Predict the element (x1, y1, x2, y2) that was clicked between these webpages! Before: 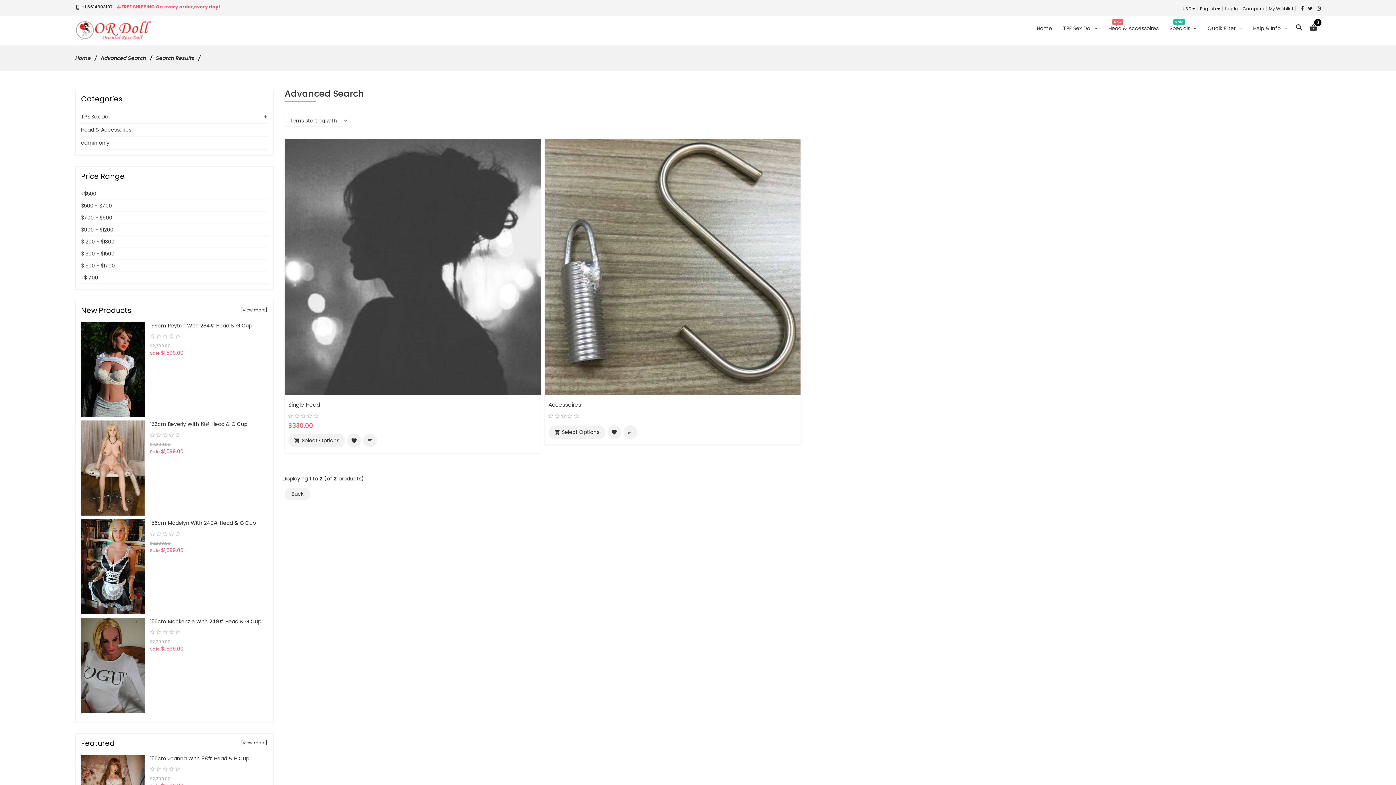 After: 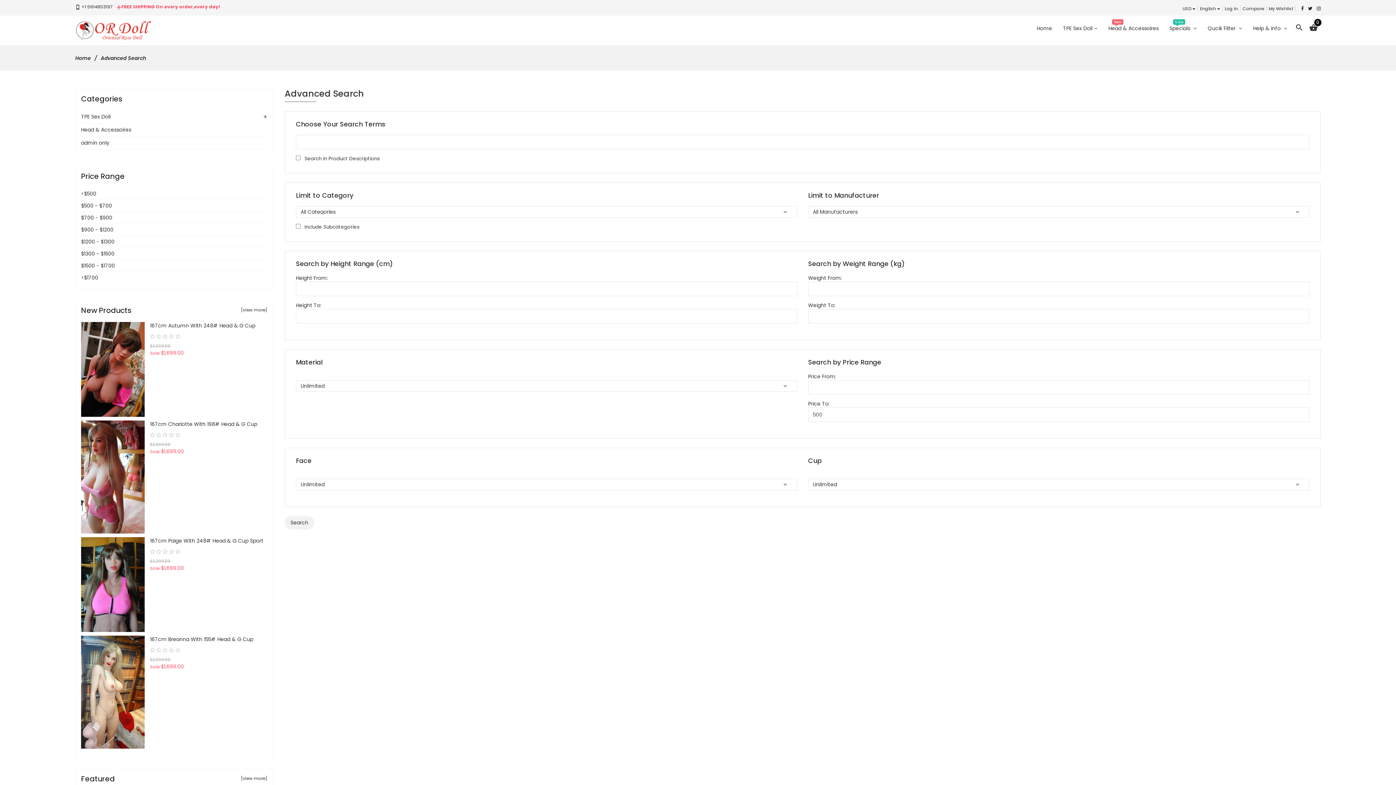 Action: bbox: (284, 490, 310, 497) label:  Back 